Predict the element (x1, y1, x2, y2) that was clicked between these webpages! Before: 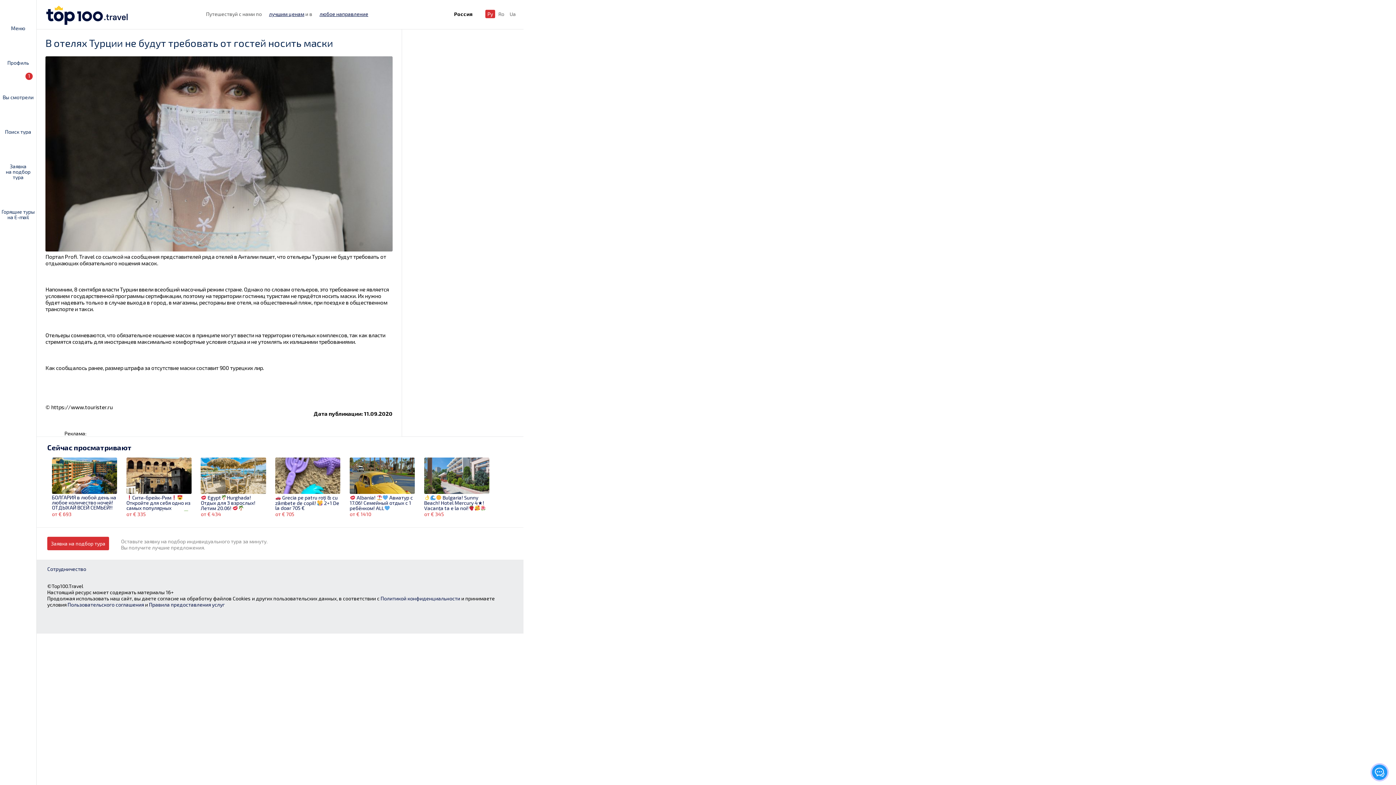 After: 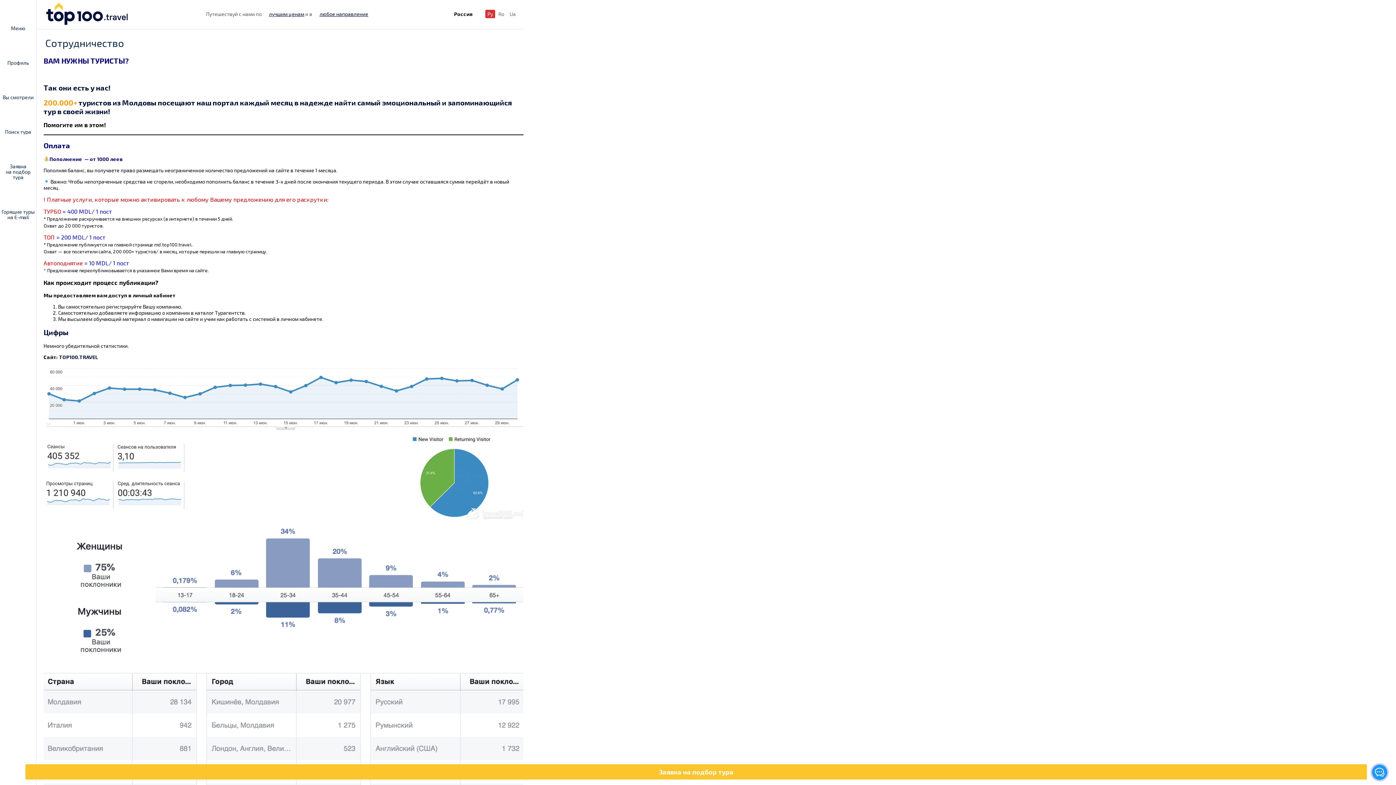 Action: label: Сотрудничество bbox: (47, 566, 86, 572)